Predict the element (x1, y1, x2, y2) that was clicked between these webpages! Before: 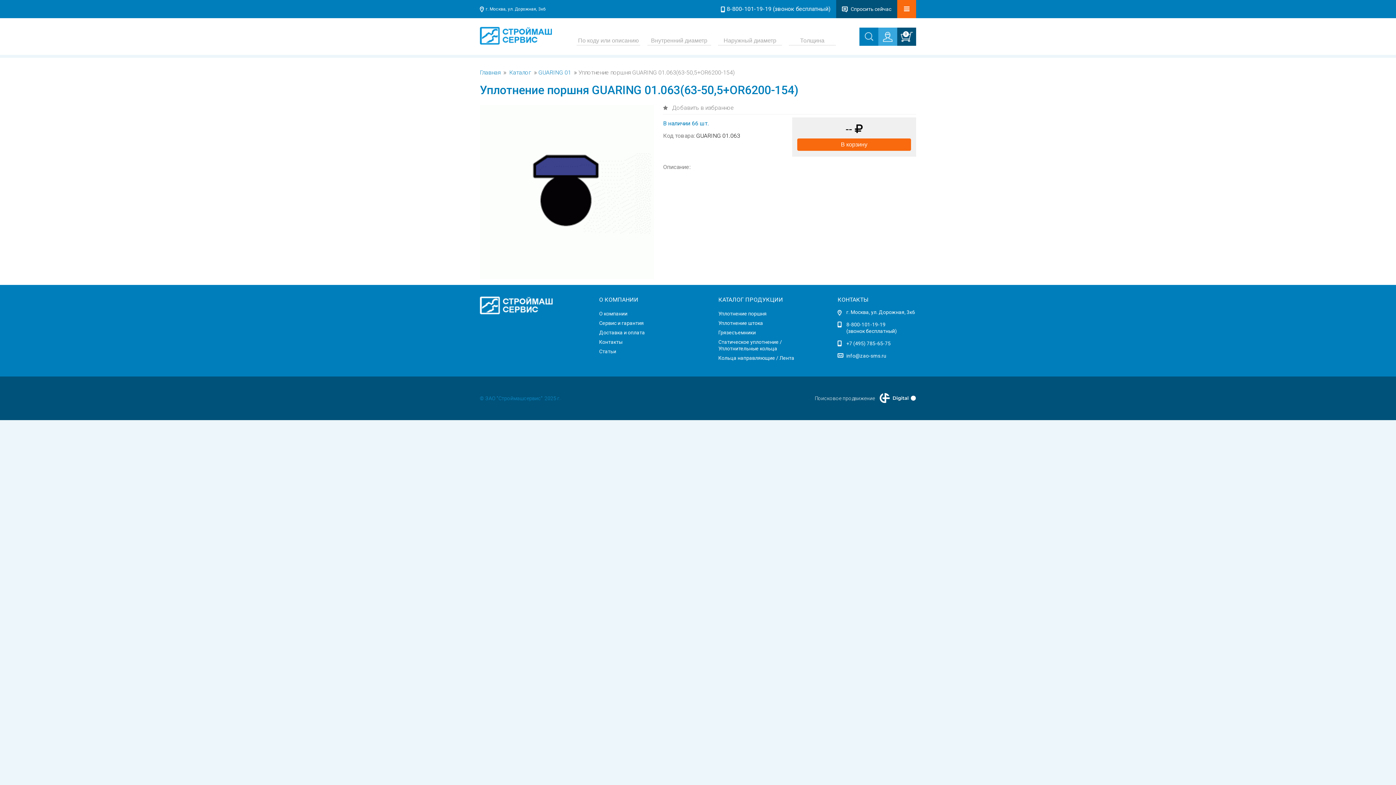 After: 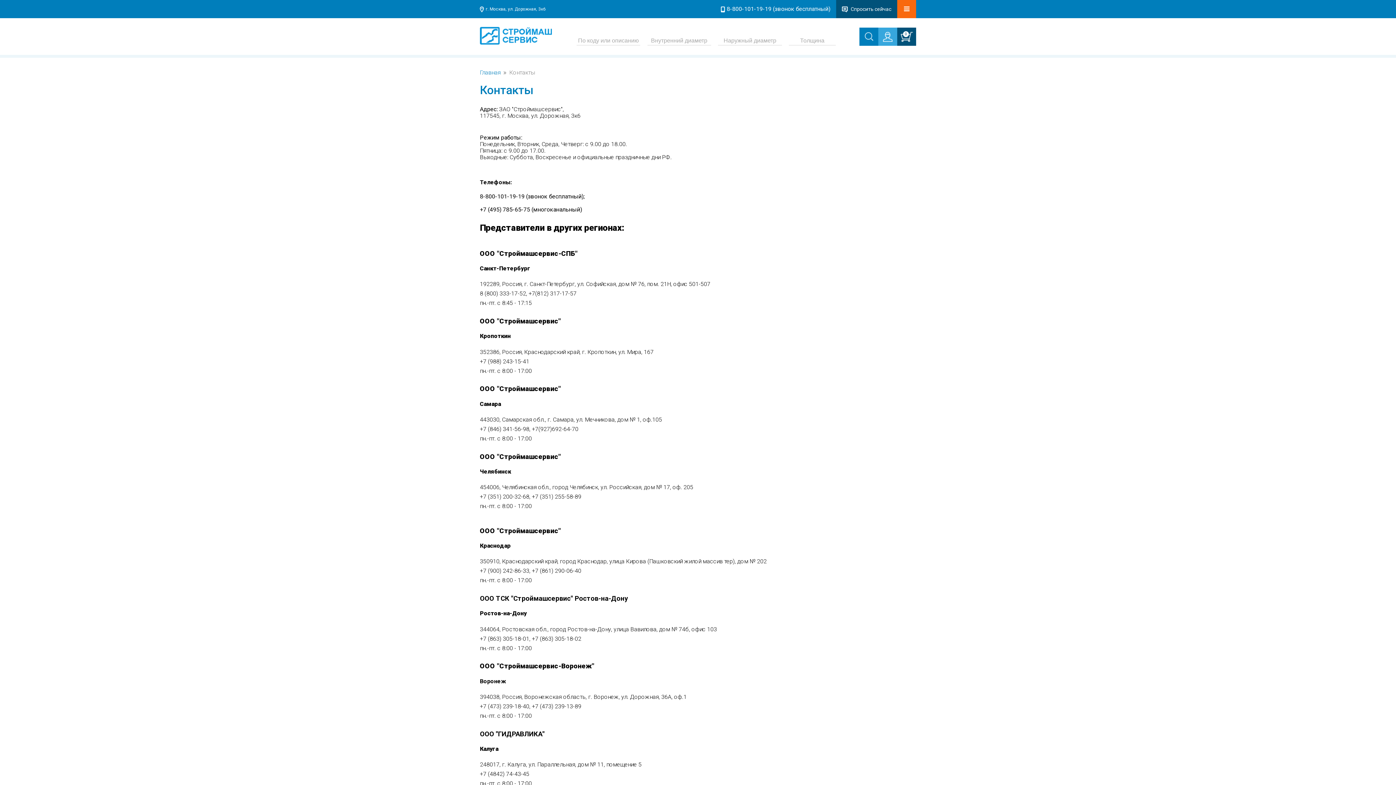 Action: bbox: (599, 339, 622, 345) label: Контакты